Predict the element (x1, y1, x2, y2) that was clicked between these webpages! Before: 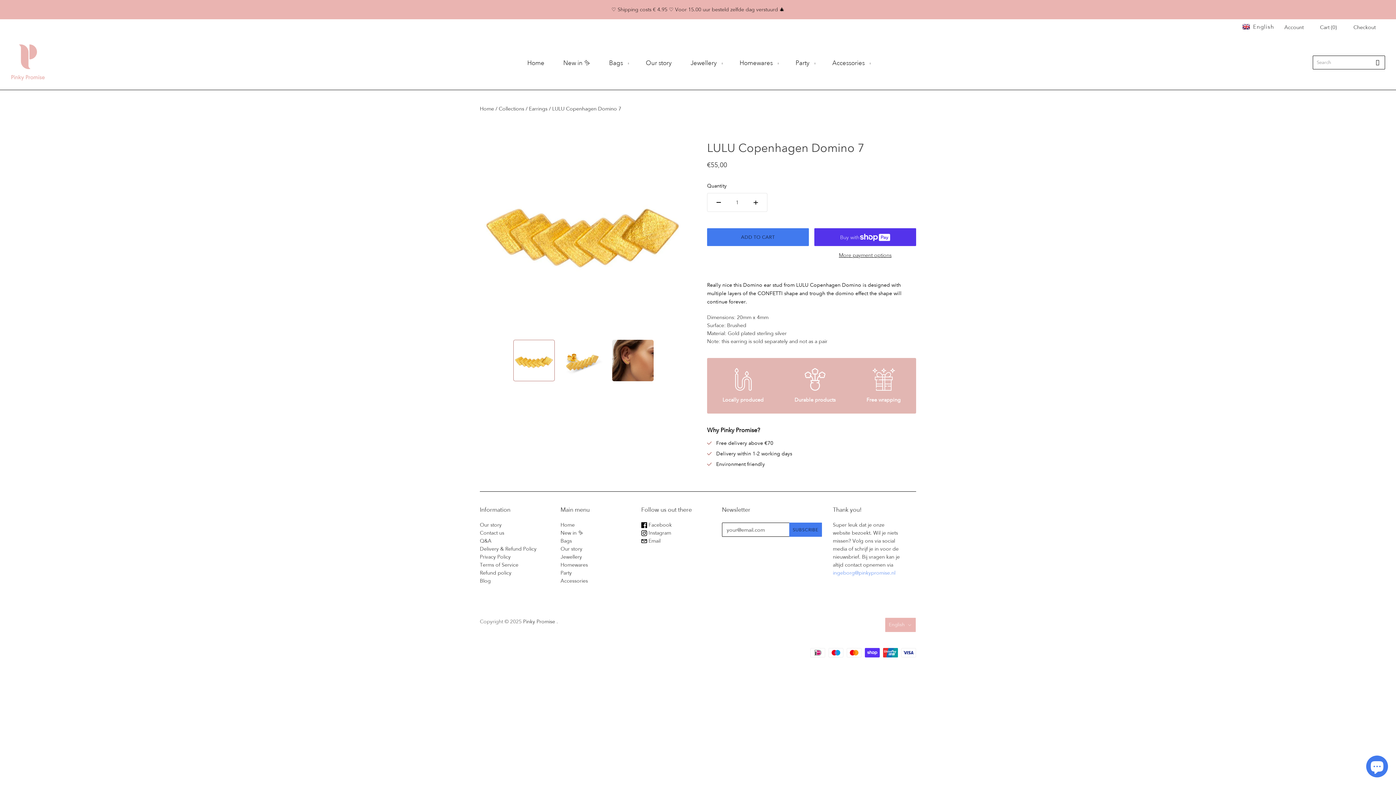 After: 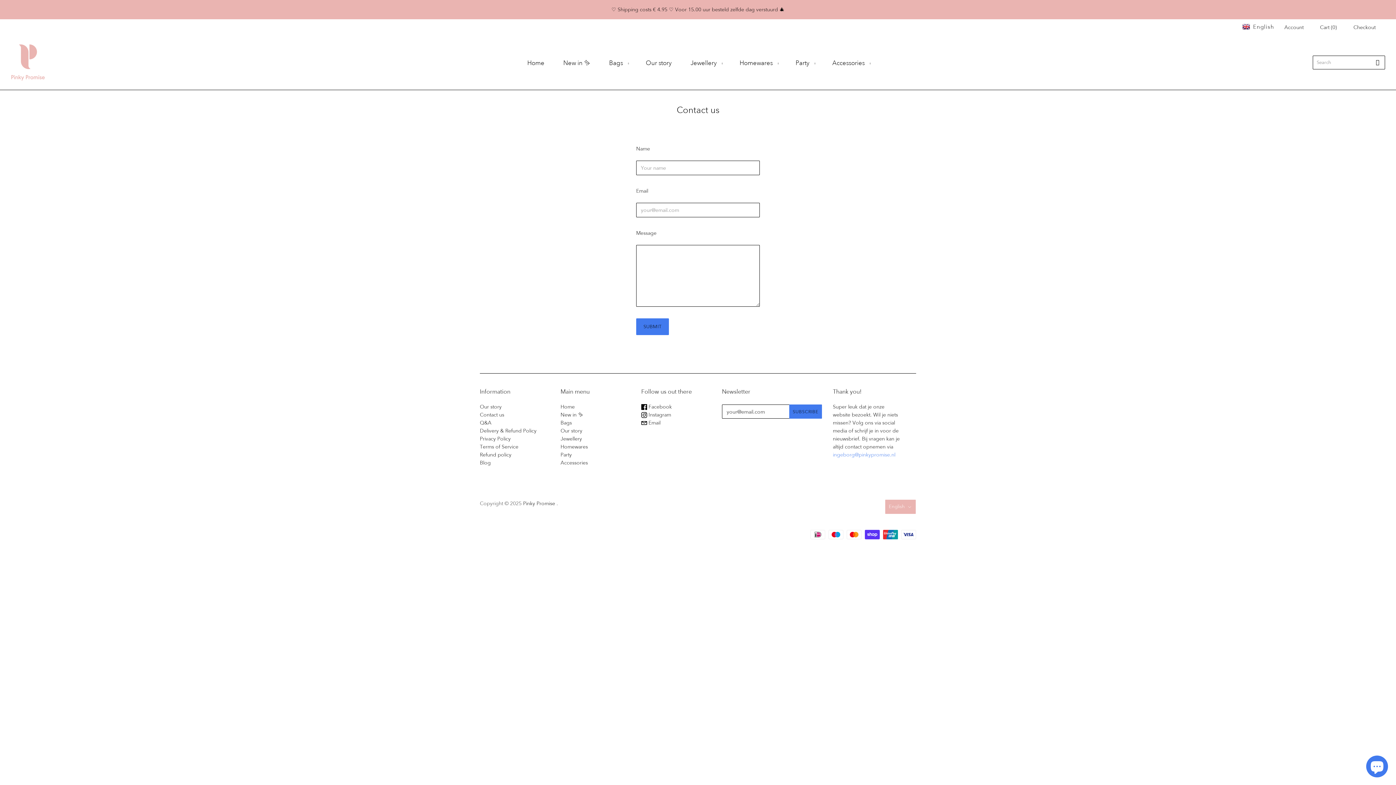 Action: label: Contact us bbox: (480, 529, 504, 536)